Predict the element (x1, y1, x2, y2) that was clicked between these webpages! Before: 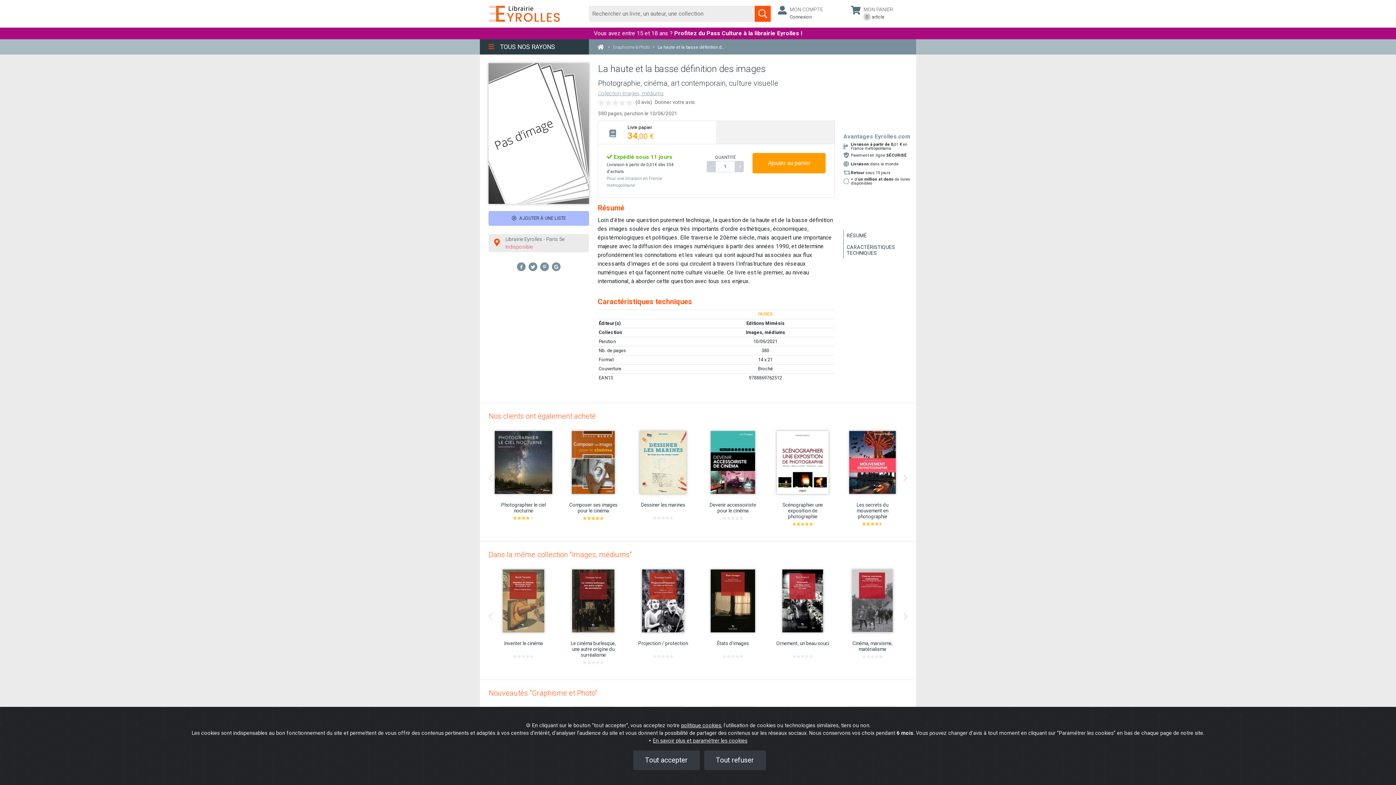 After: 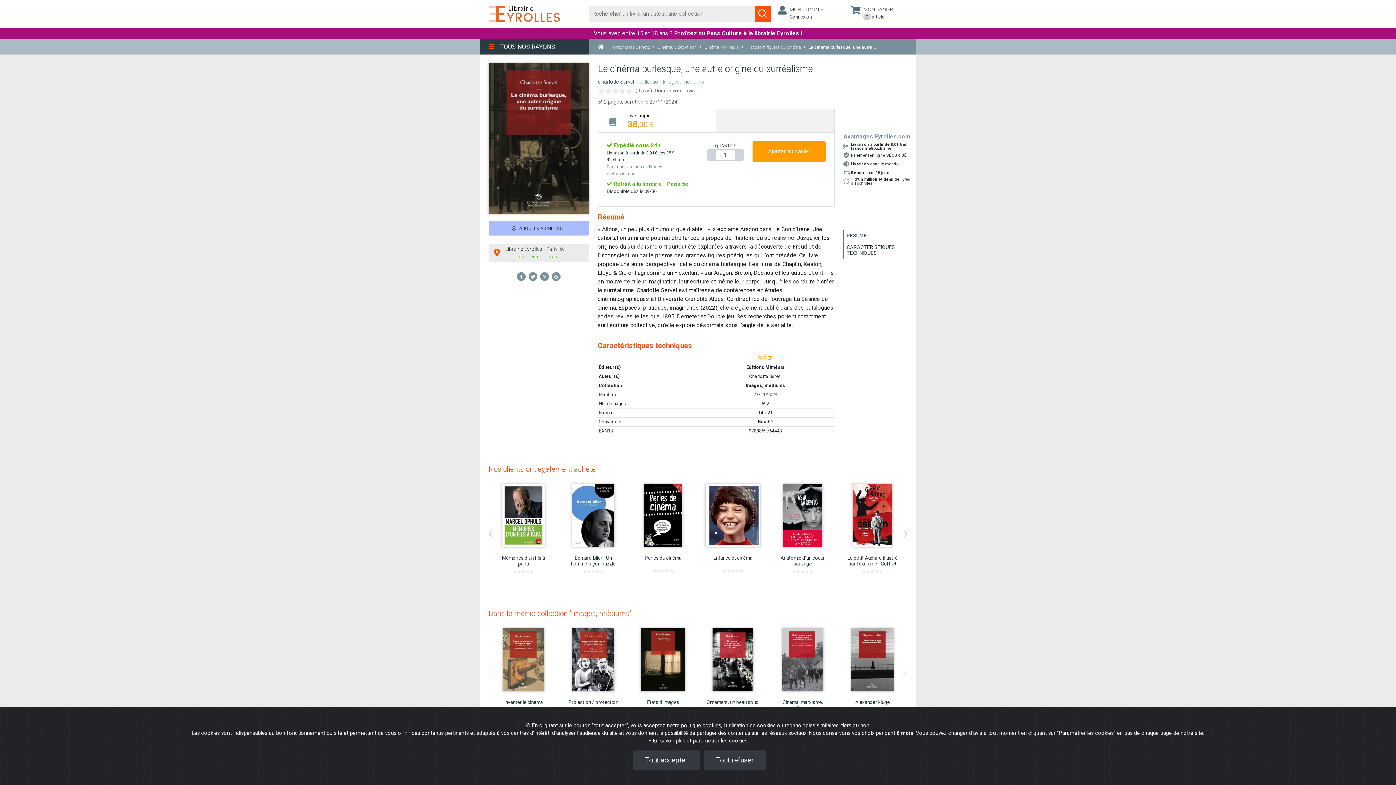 Action: bbox: (563, 566, 623, 658) label: Le cinéma burlesque, une autre origine du surréalisme